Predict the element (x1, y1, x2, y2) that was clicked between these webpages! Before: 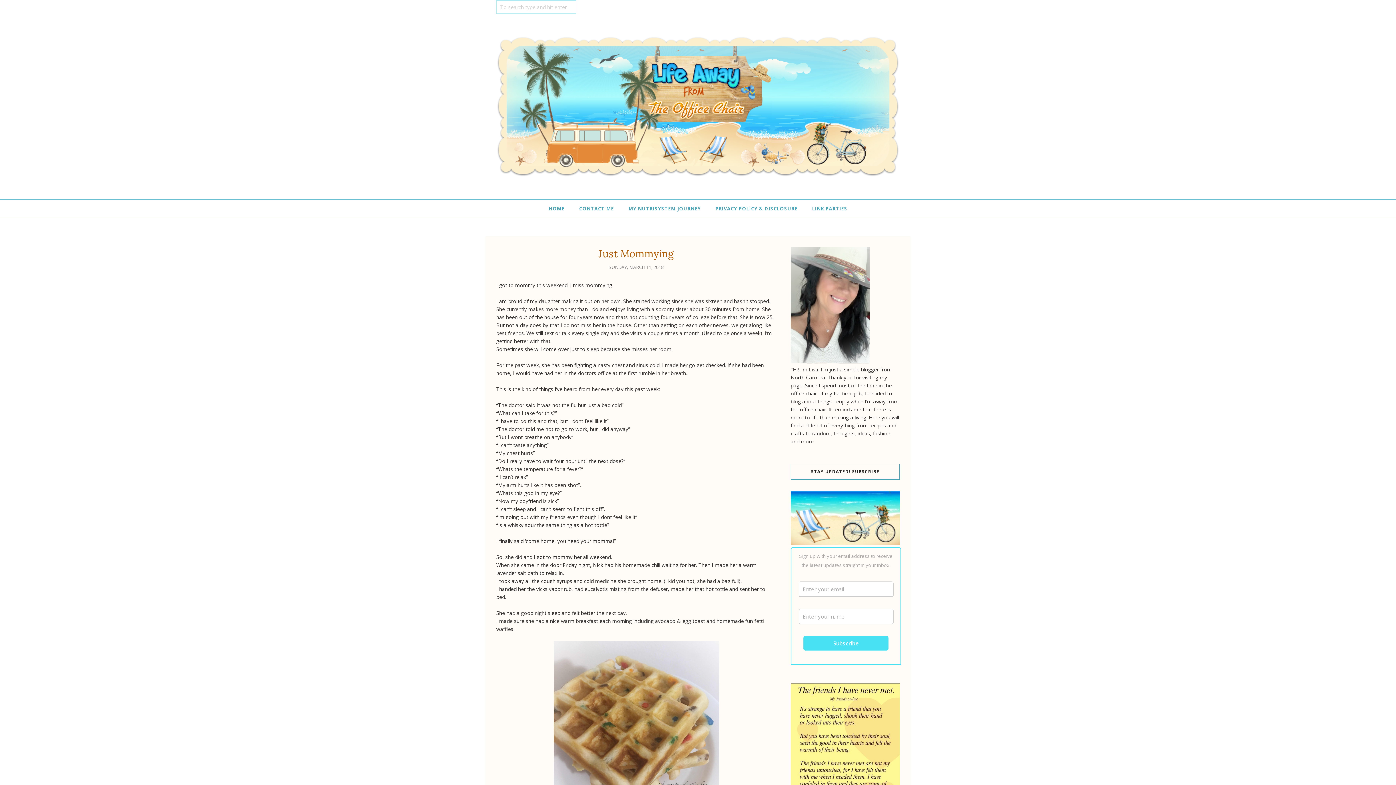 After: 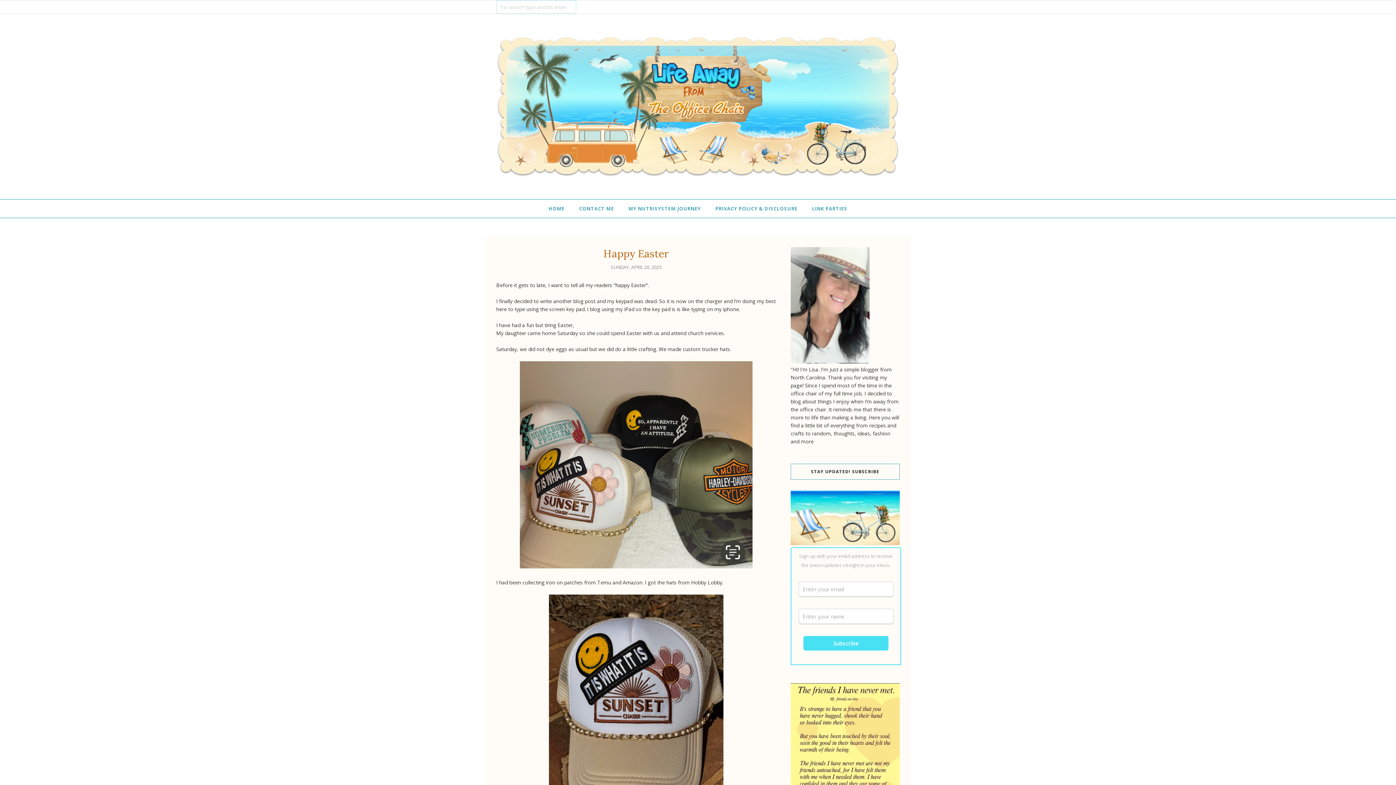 Action: bbox: (496, 36, 900, 177)